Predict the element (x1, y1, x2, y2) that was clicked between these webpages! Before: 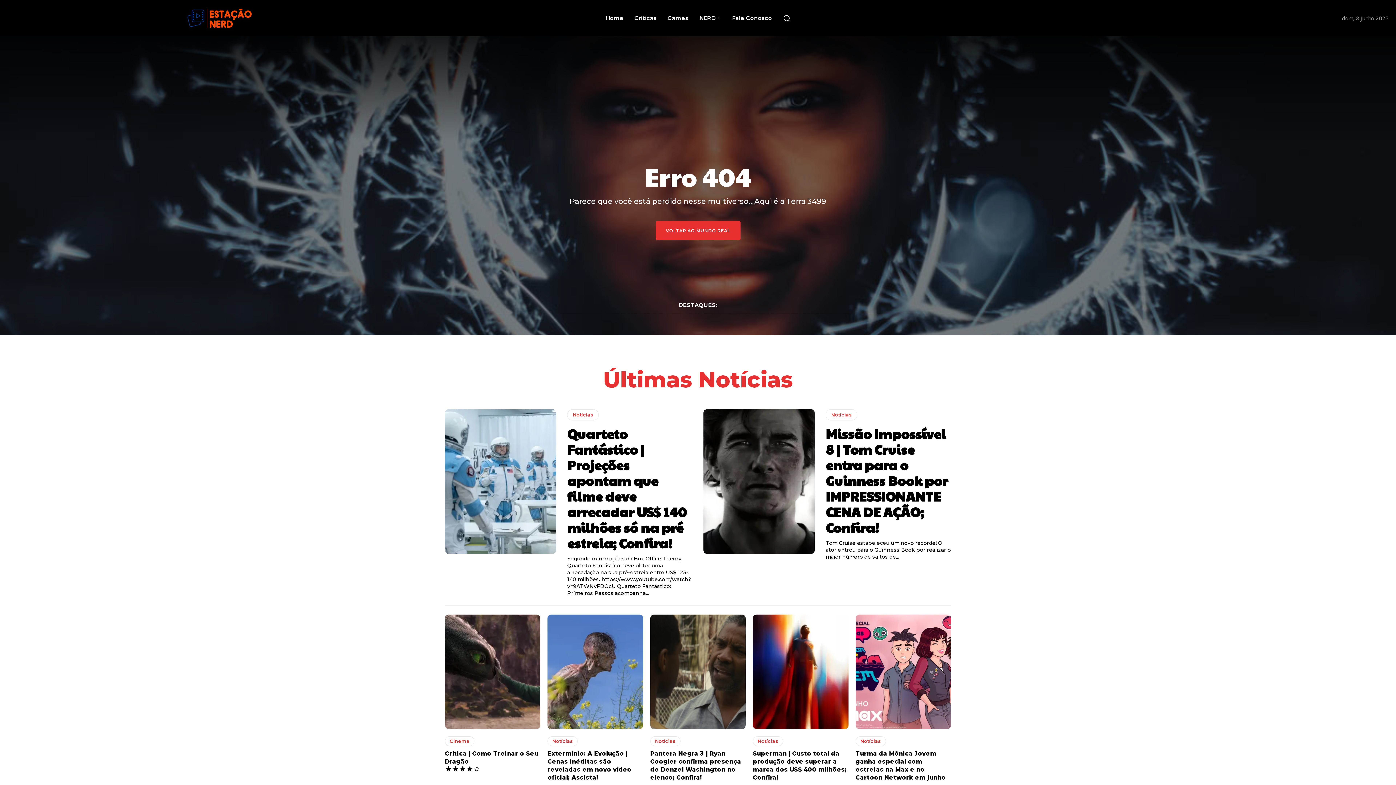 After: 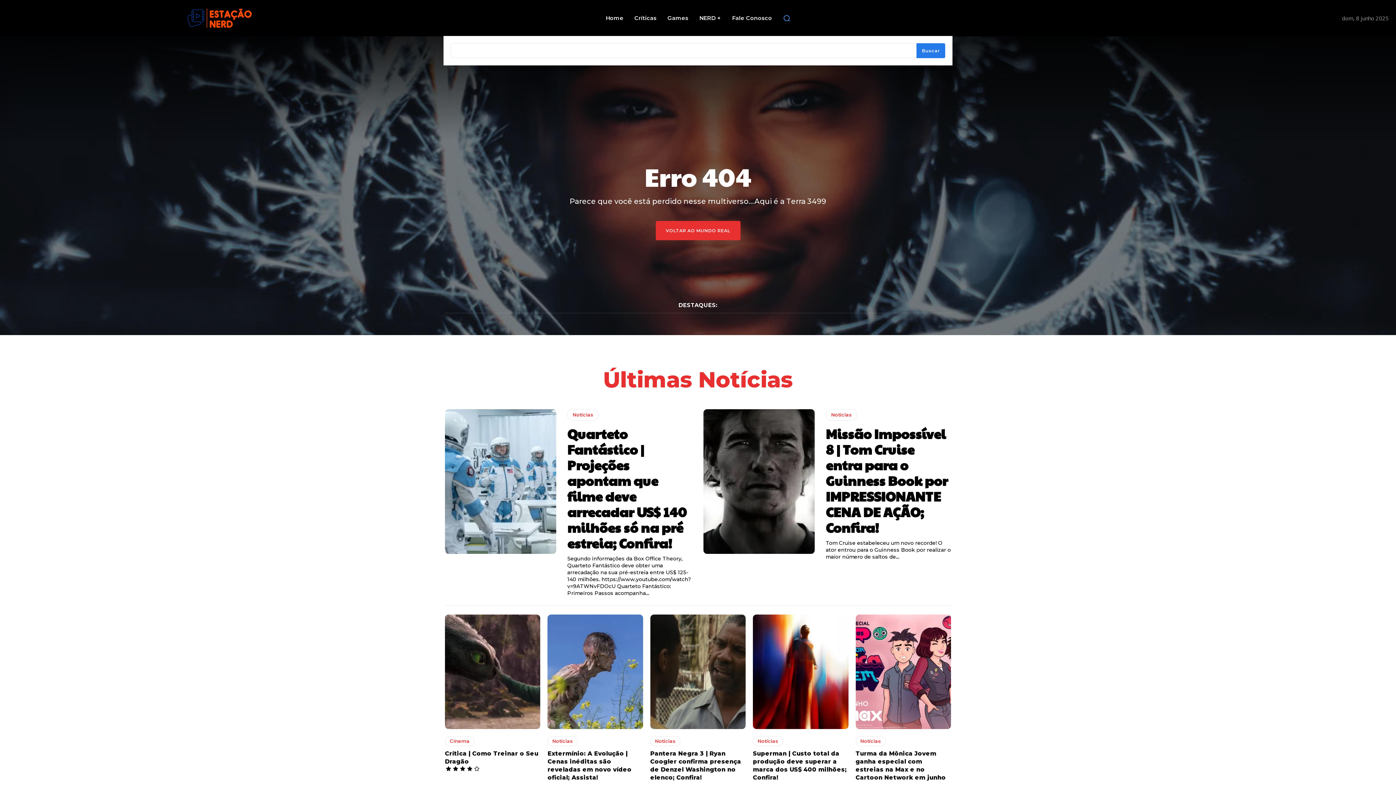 Action: bbox: (779, 10, 794, 25) label: Search